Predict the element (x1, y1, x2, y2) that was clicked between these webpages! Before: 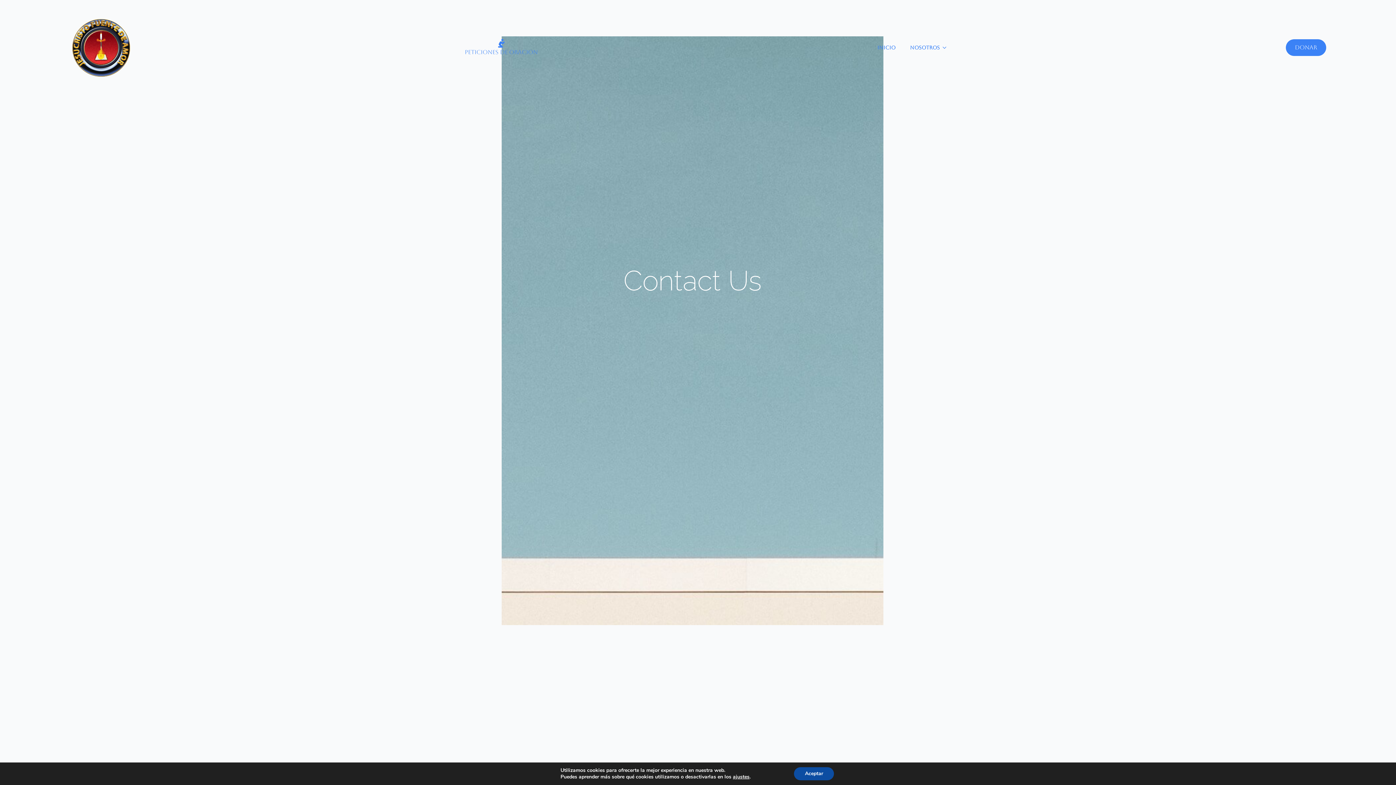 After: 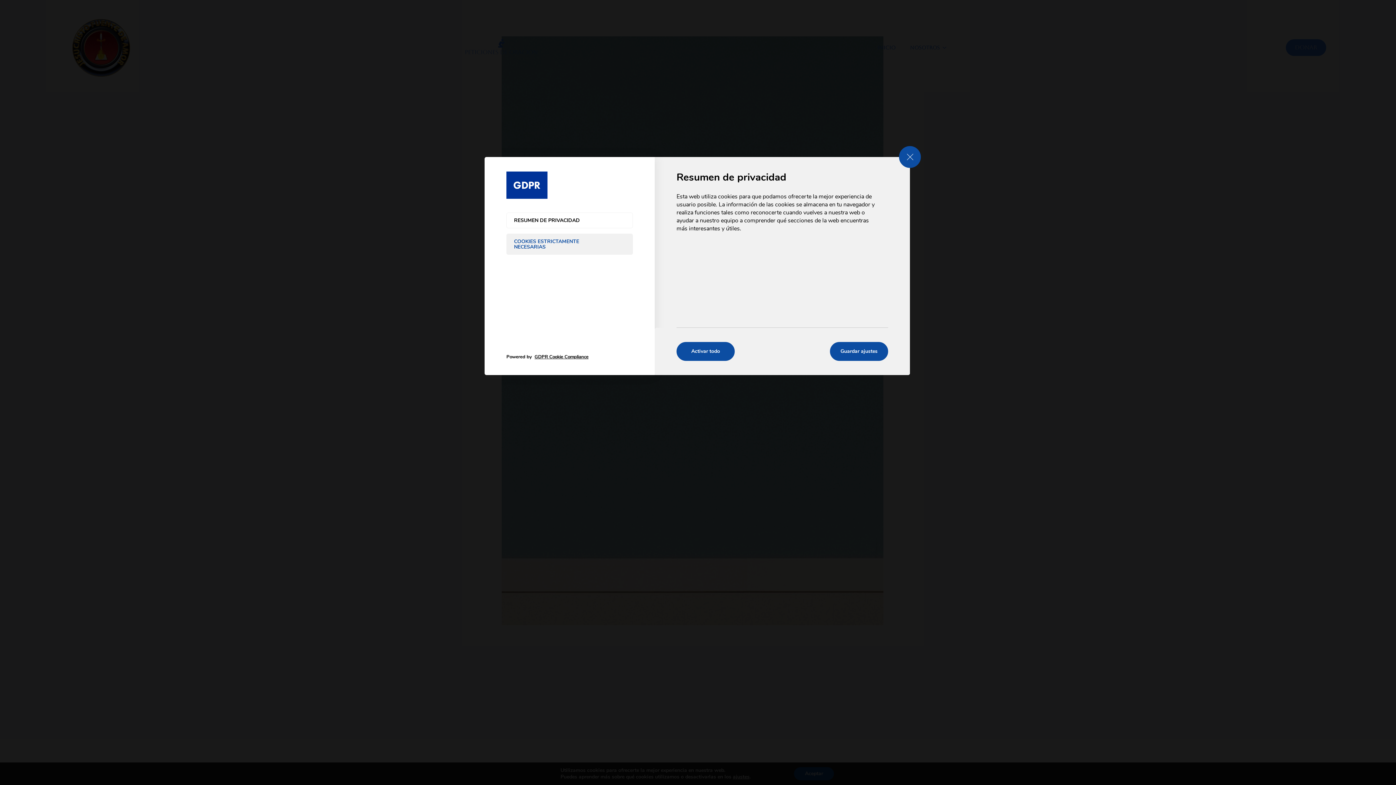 Action: label: ajustes bbox: (733, 774, 749, 780)